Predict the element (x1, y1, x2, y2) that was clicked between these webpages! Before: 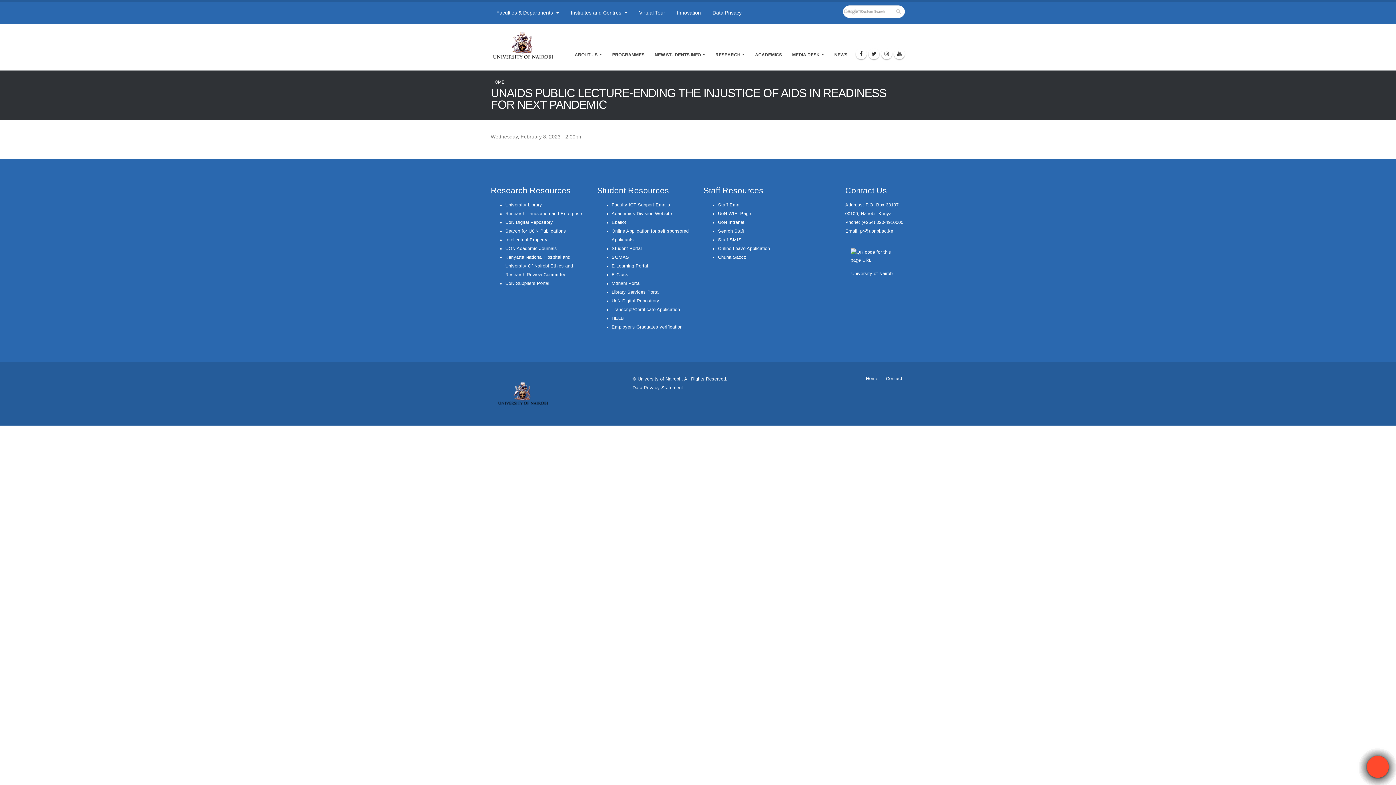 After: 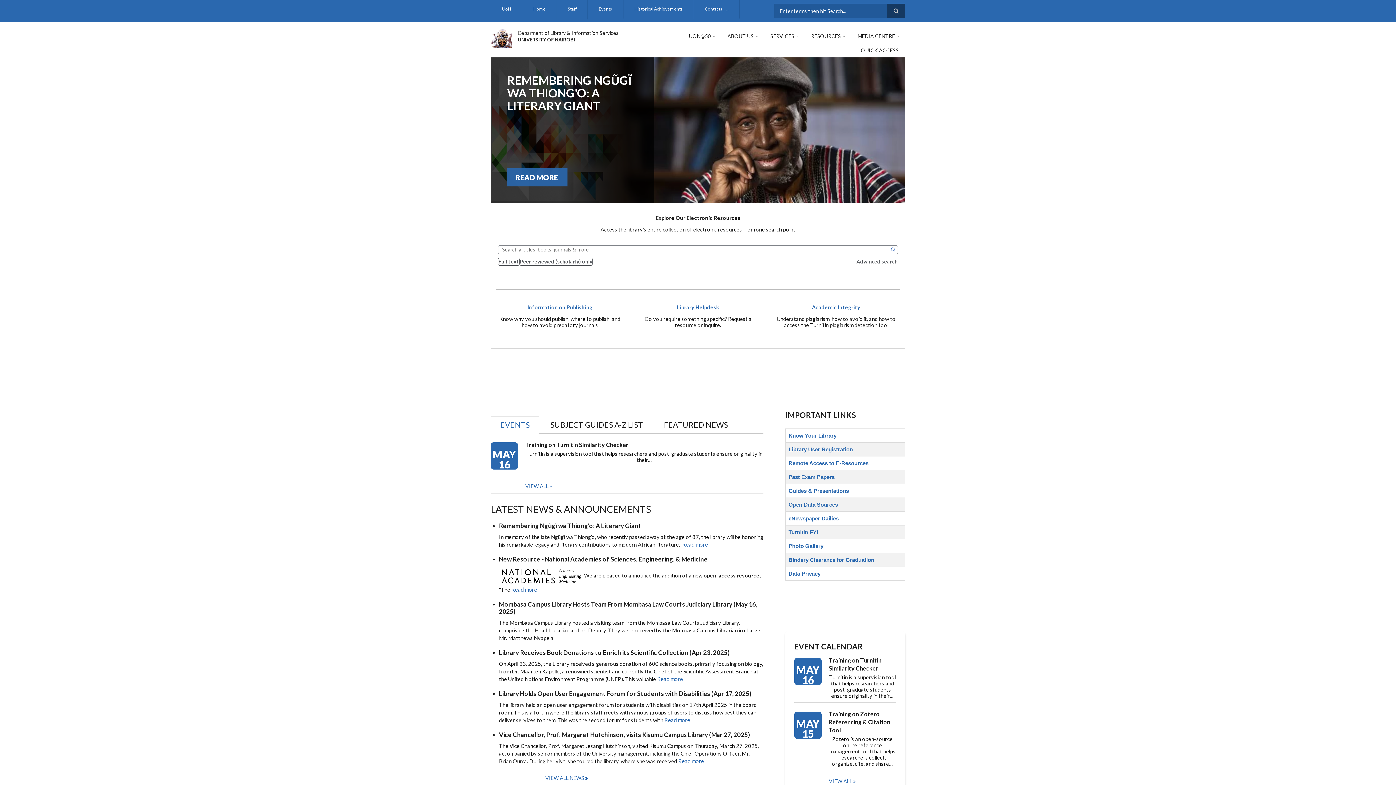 Action: bbox: (505, 202, 542, 207) label: University Library